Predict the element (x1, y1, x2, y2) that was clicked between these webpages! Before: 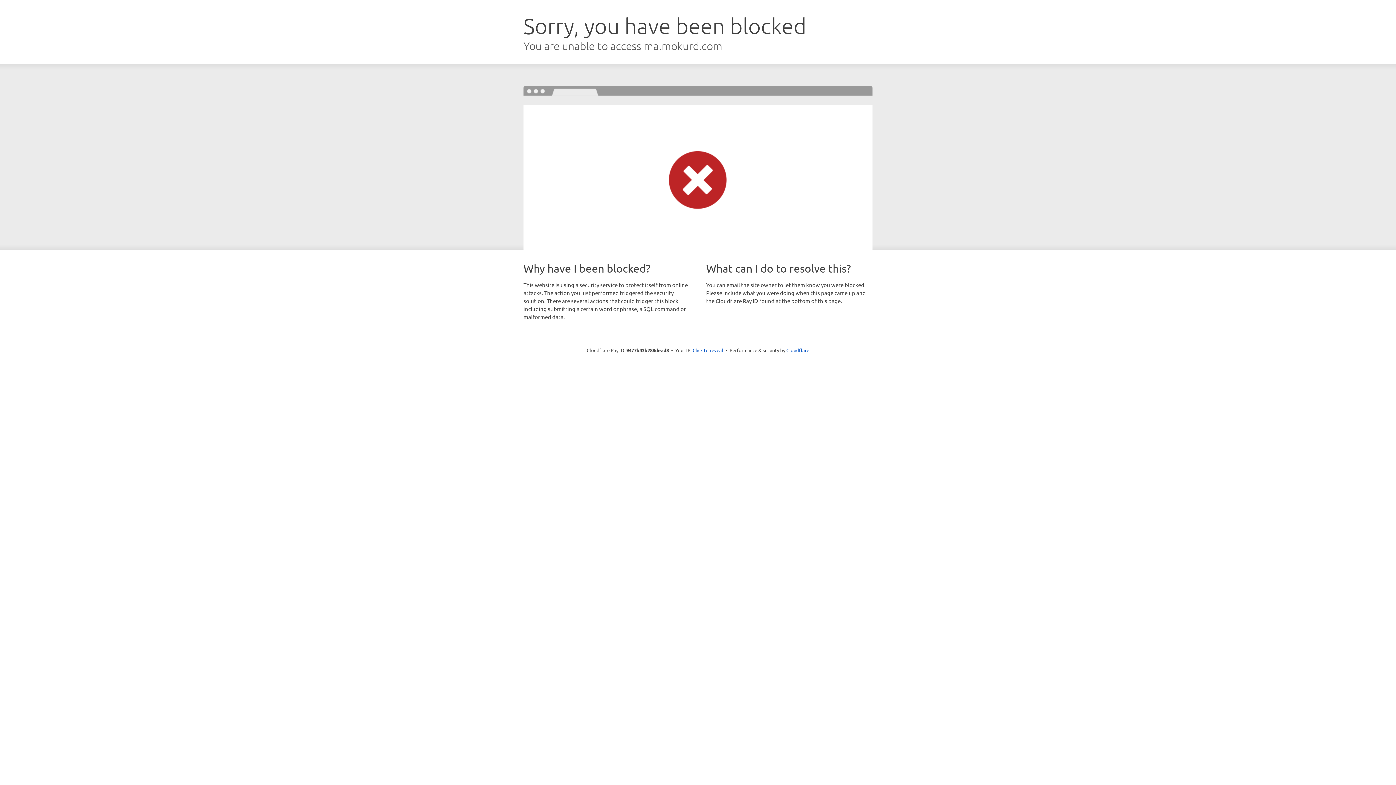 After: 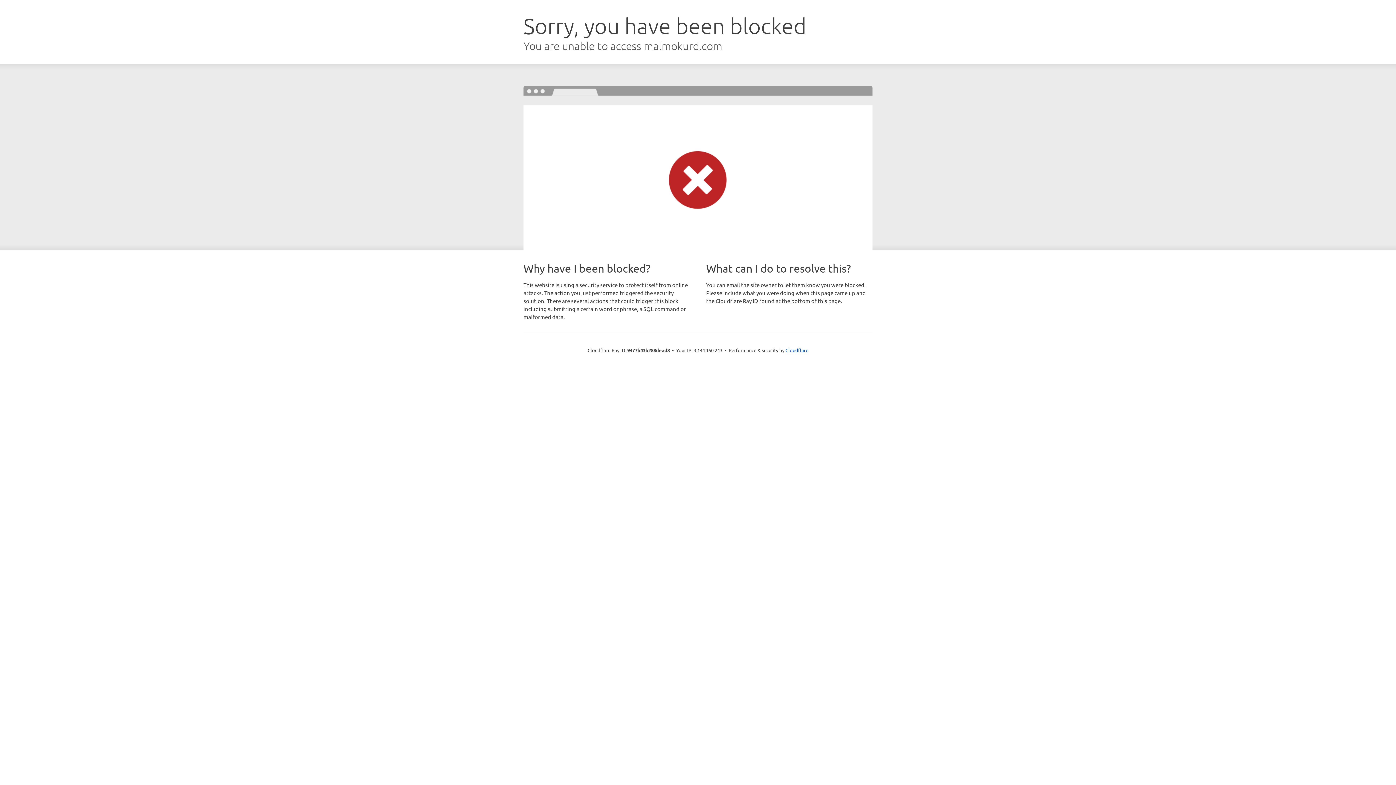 Action: label: Click to reveal bbox: (692, 346, 723, 353)